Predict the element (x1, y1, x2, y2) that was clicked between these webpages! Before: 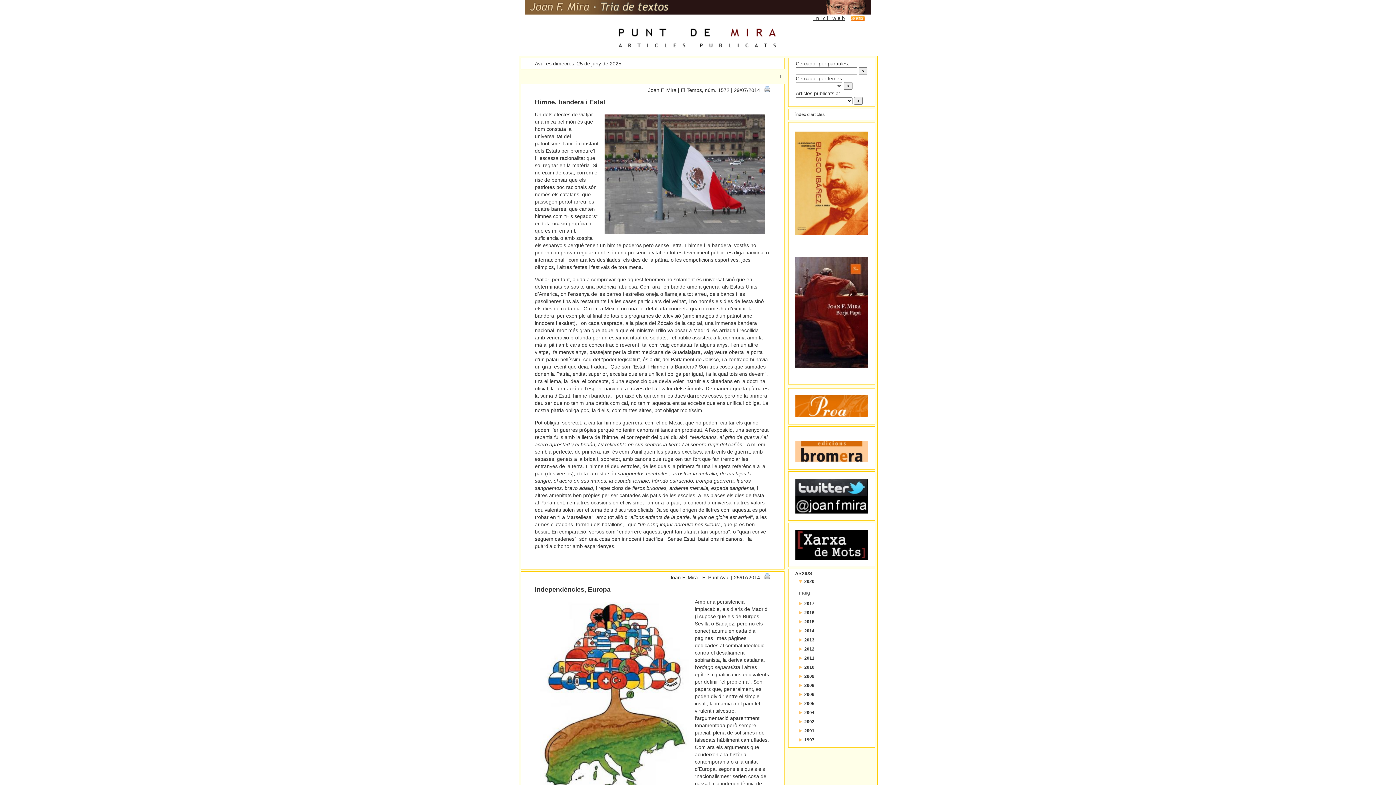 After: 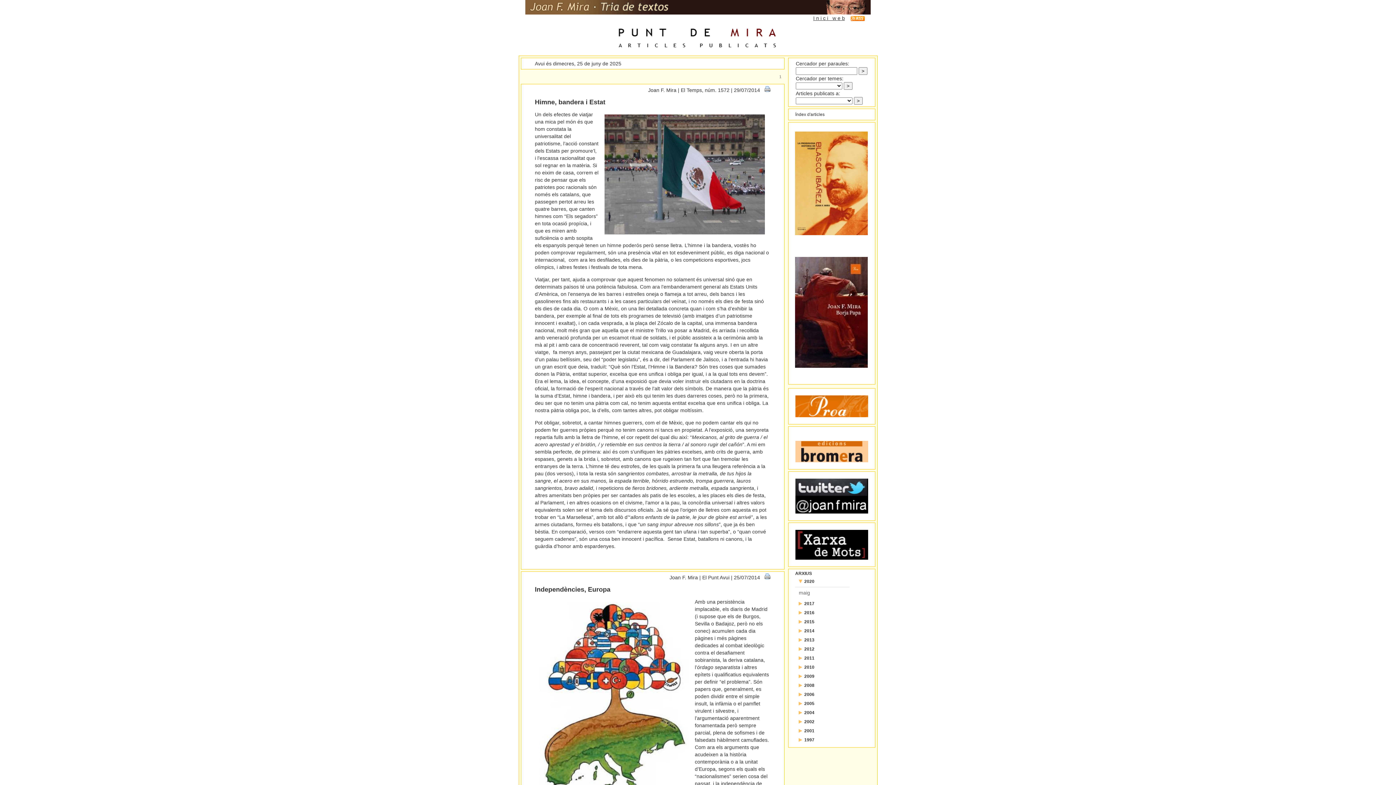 Action: bbox: (795, 555, 868, 561)